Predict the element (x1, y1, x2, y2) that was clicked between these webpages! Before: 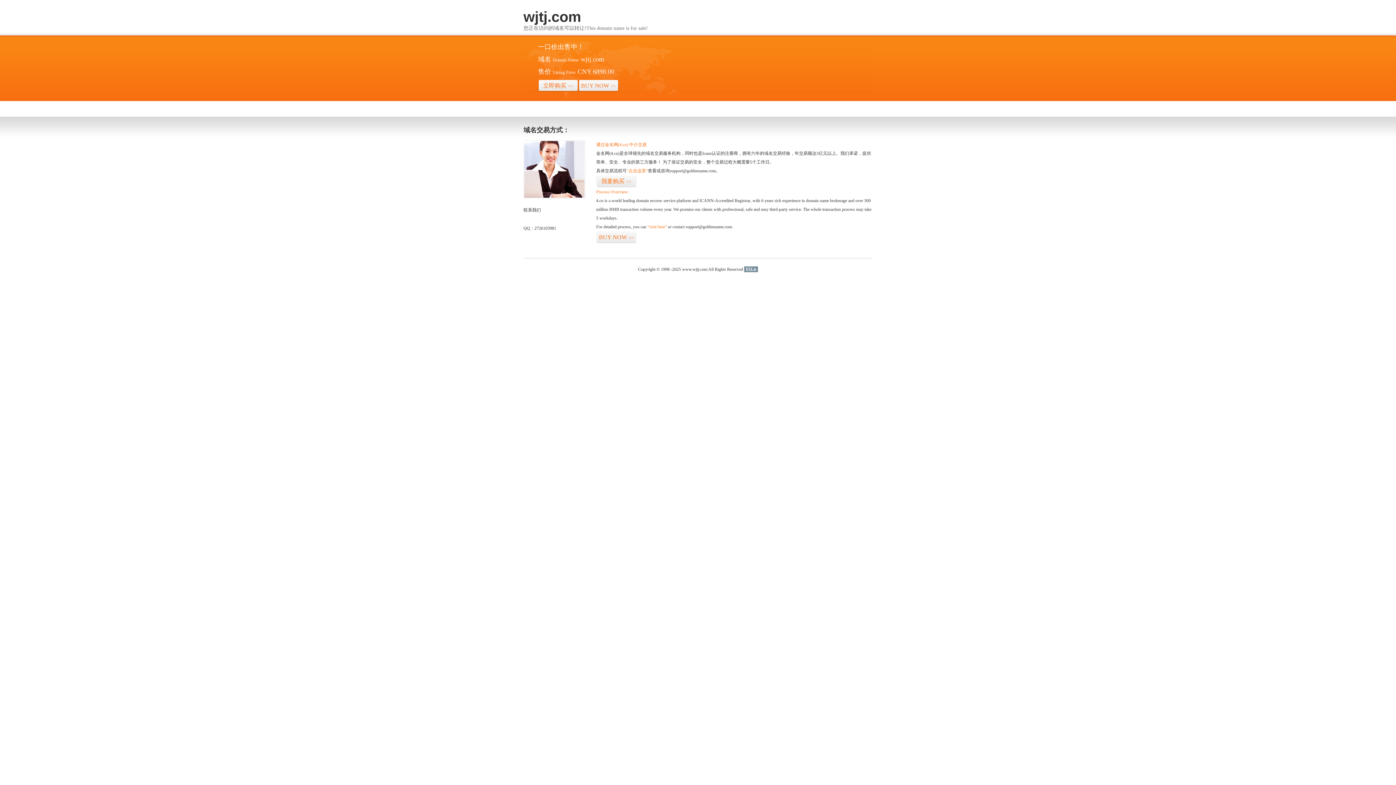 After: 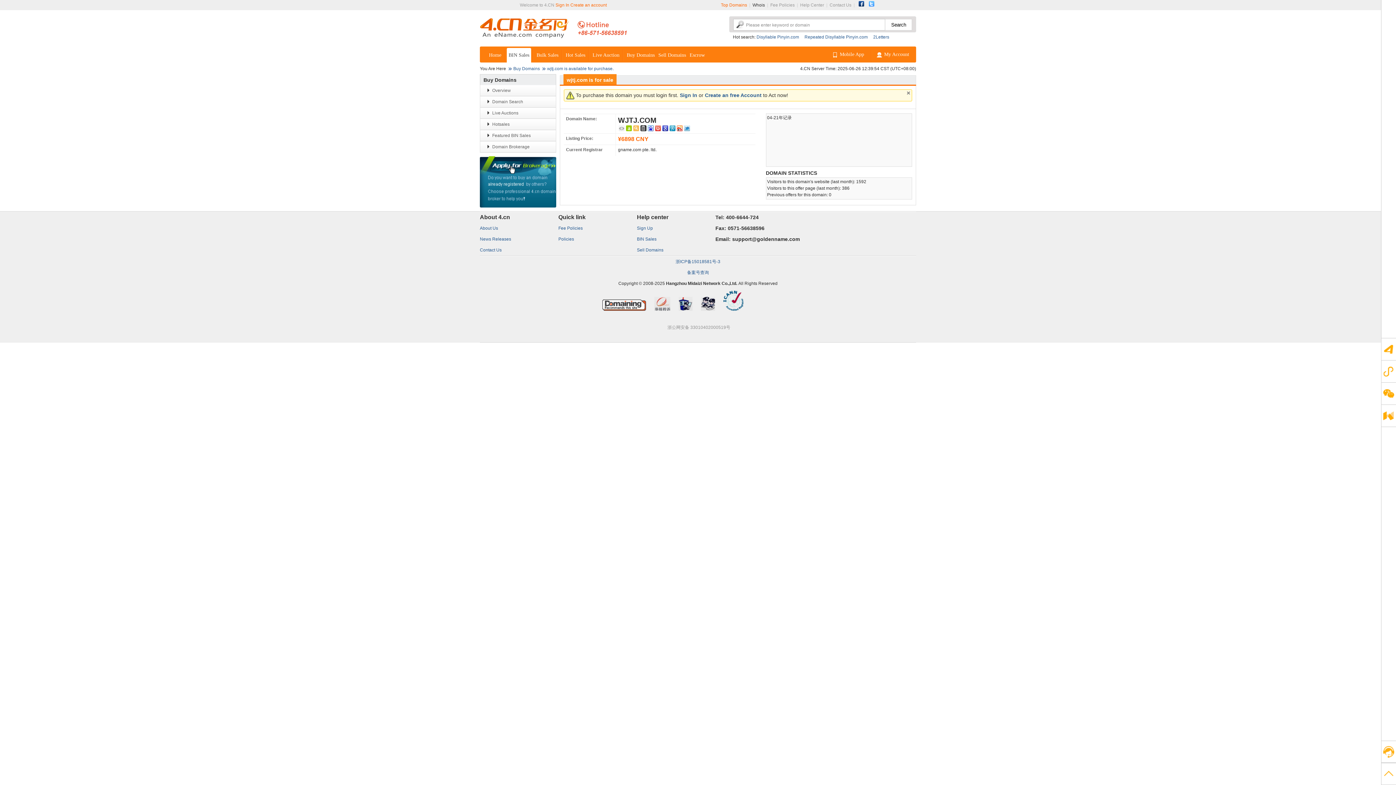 Action: label: BUY NOW>> bbox: (578, 79, 618, 92)